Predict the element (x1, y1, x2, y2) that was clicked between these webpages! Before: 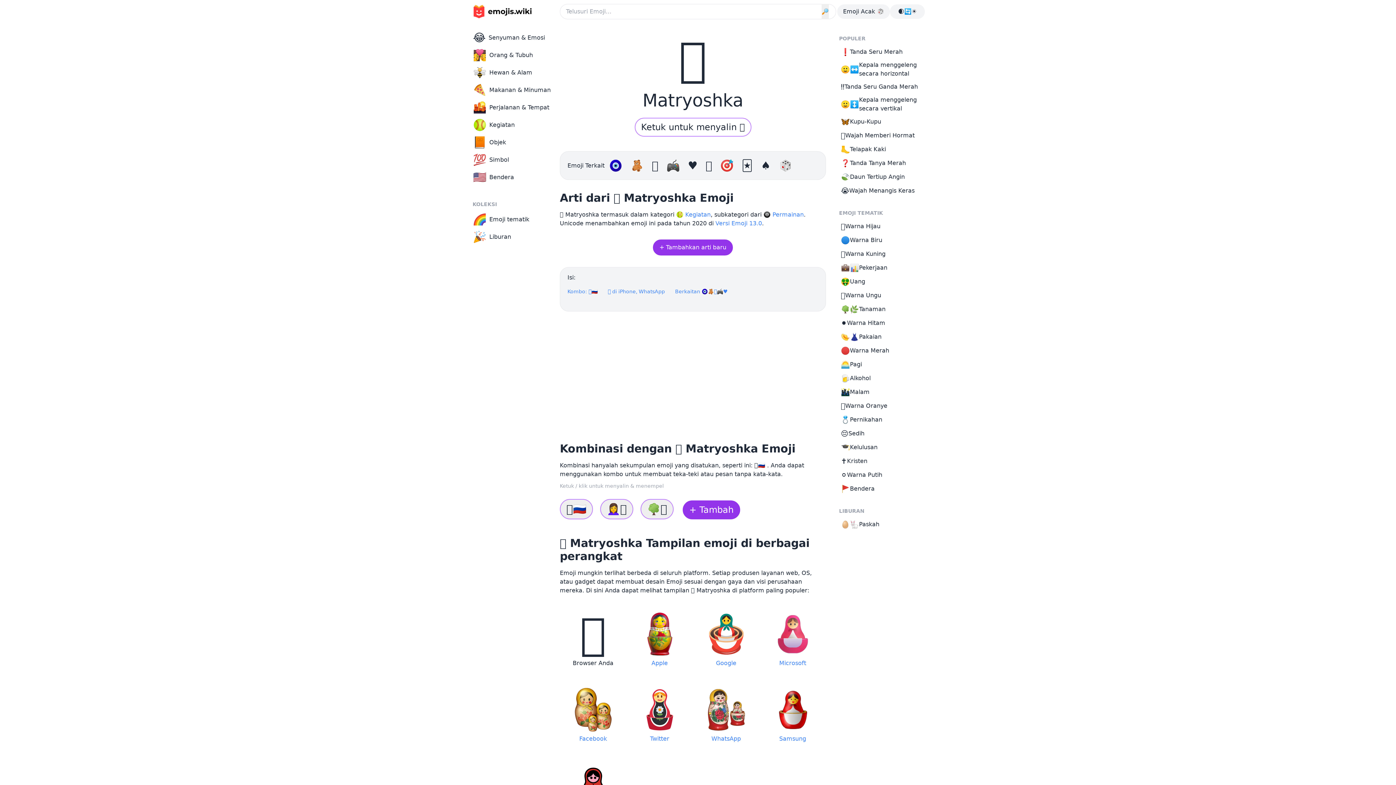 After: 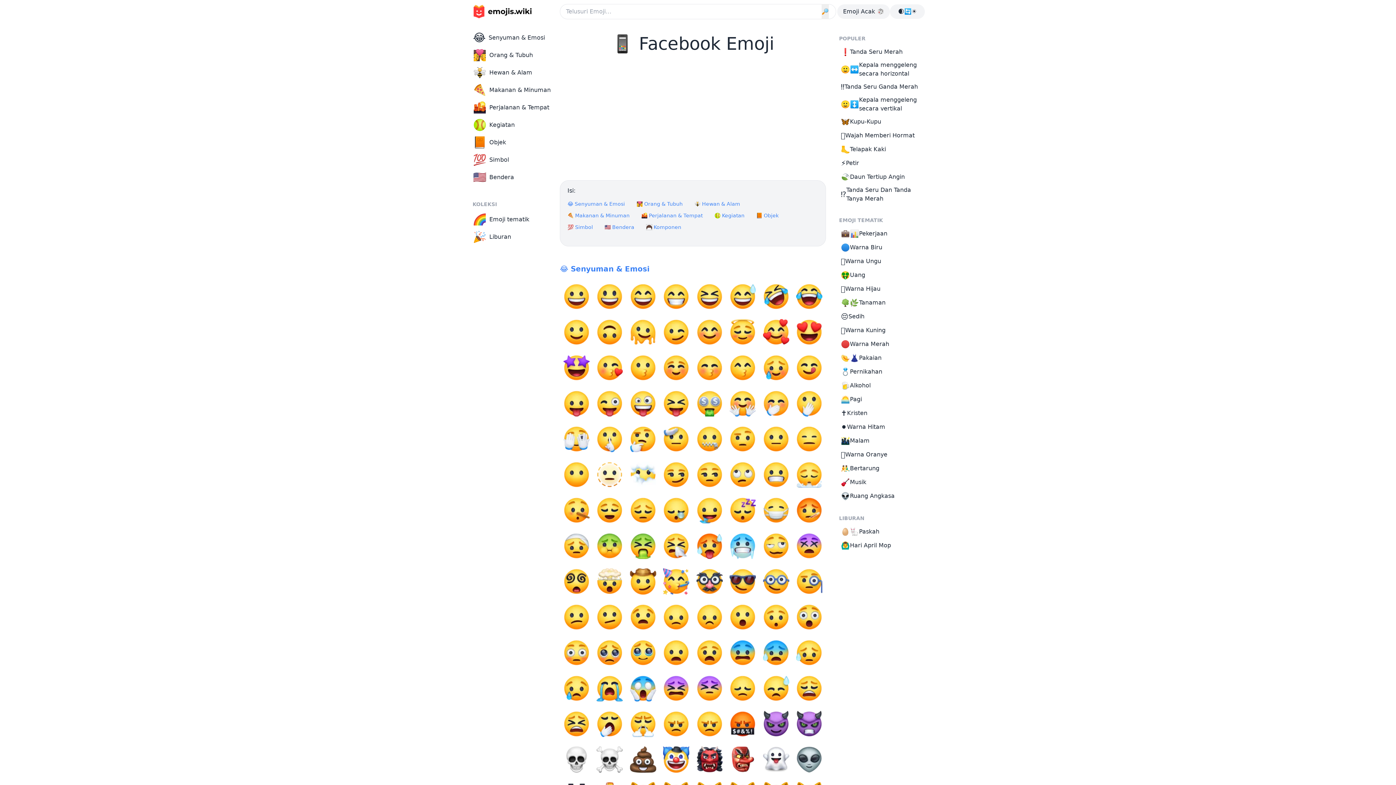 Action: label: Facebook bbox: (579, 734, 607, 743)